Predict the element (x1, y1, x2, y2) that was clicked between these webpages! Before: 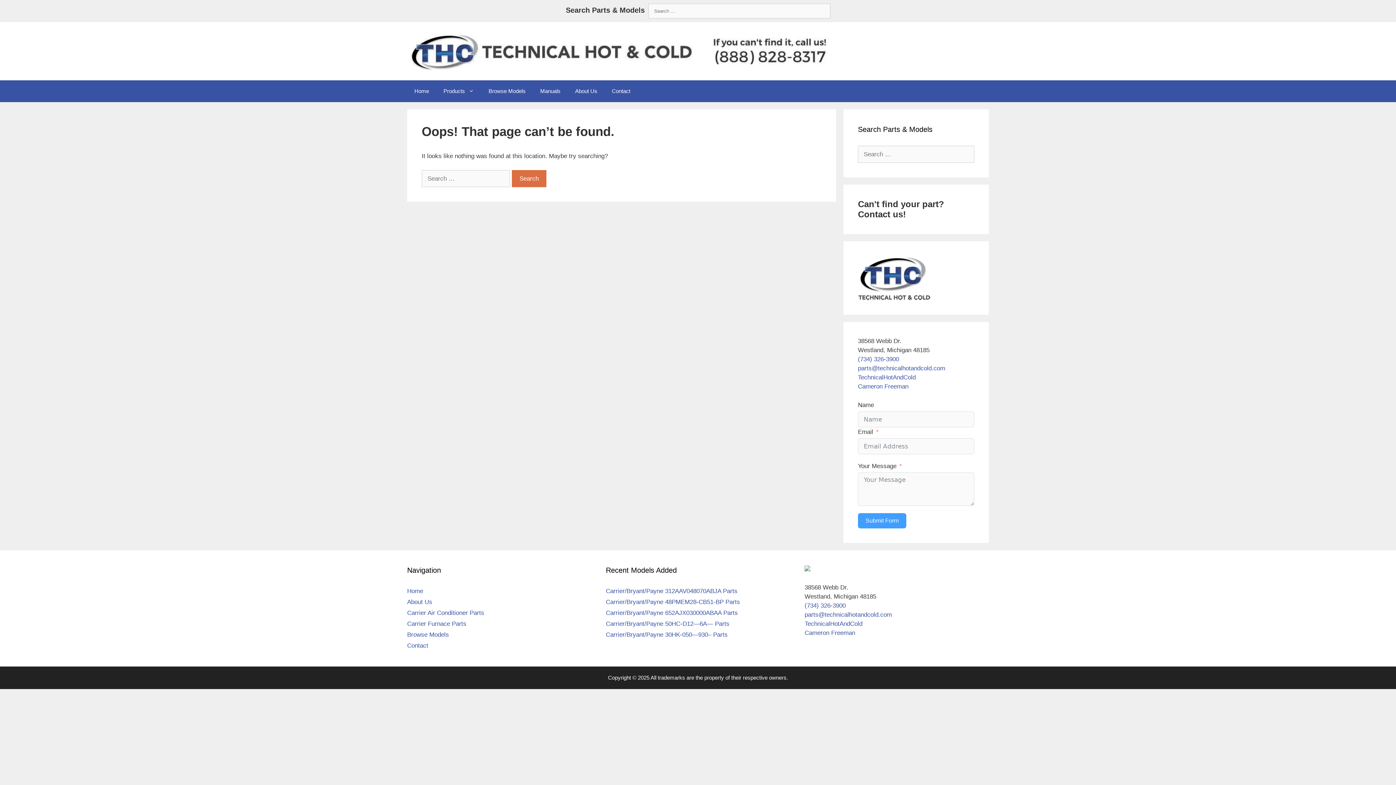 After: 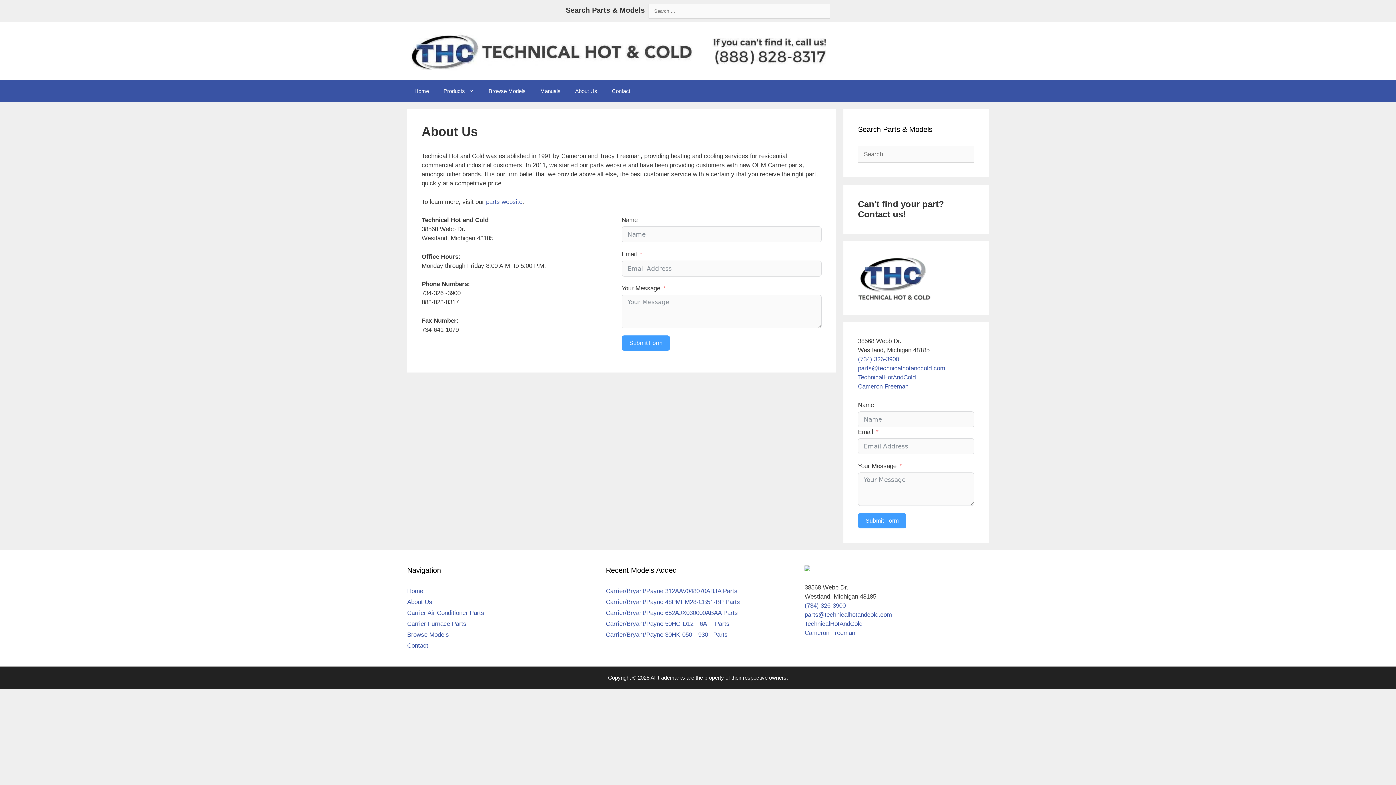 Action: bbox: (568, 80, 604, 102) label: About Us